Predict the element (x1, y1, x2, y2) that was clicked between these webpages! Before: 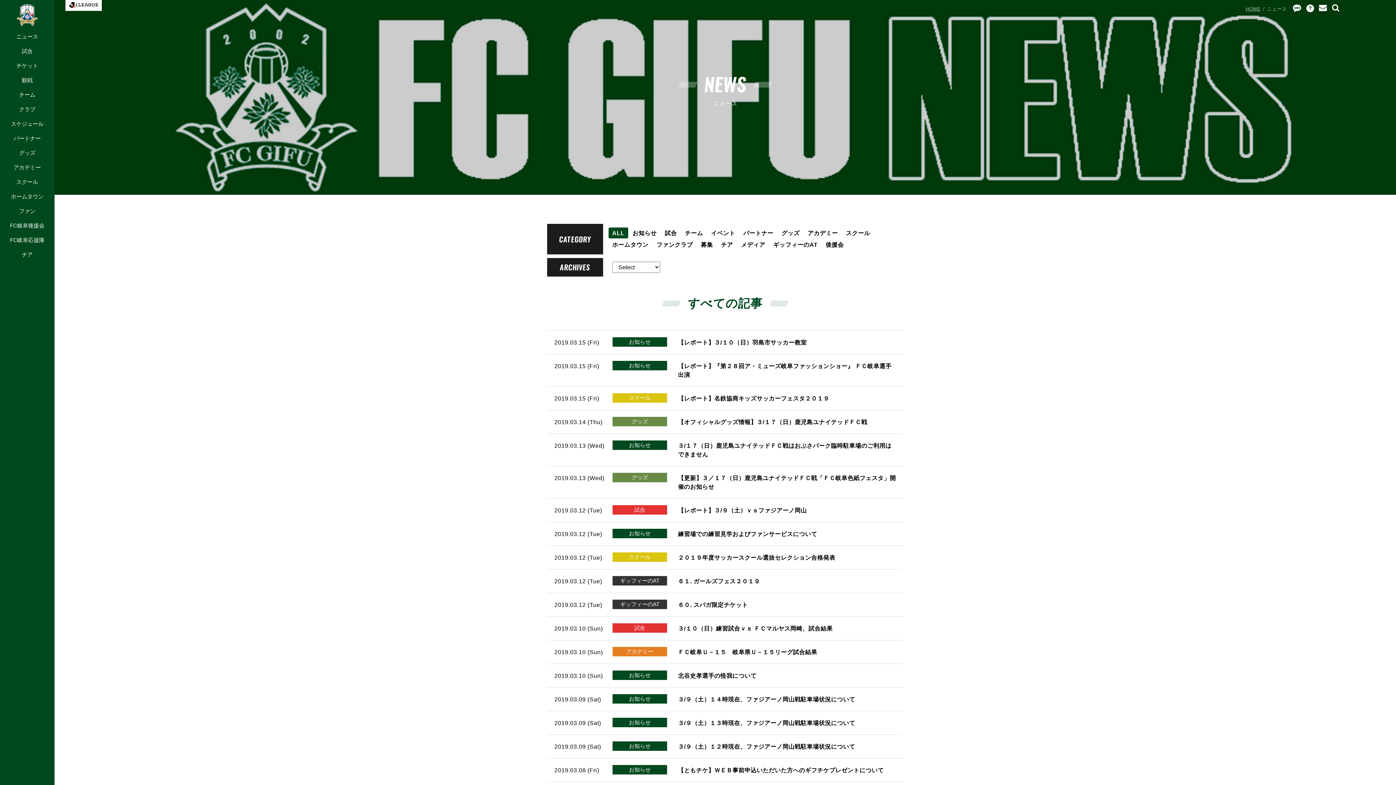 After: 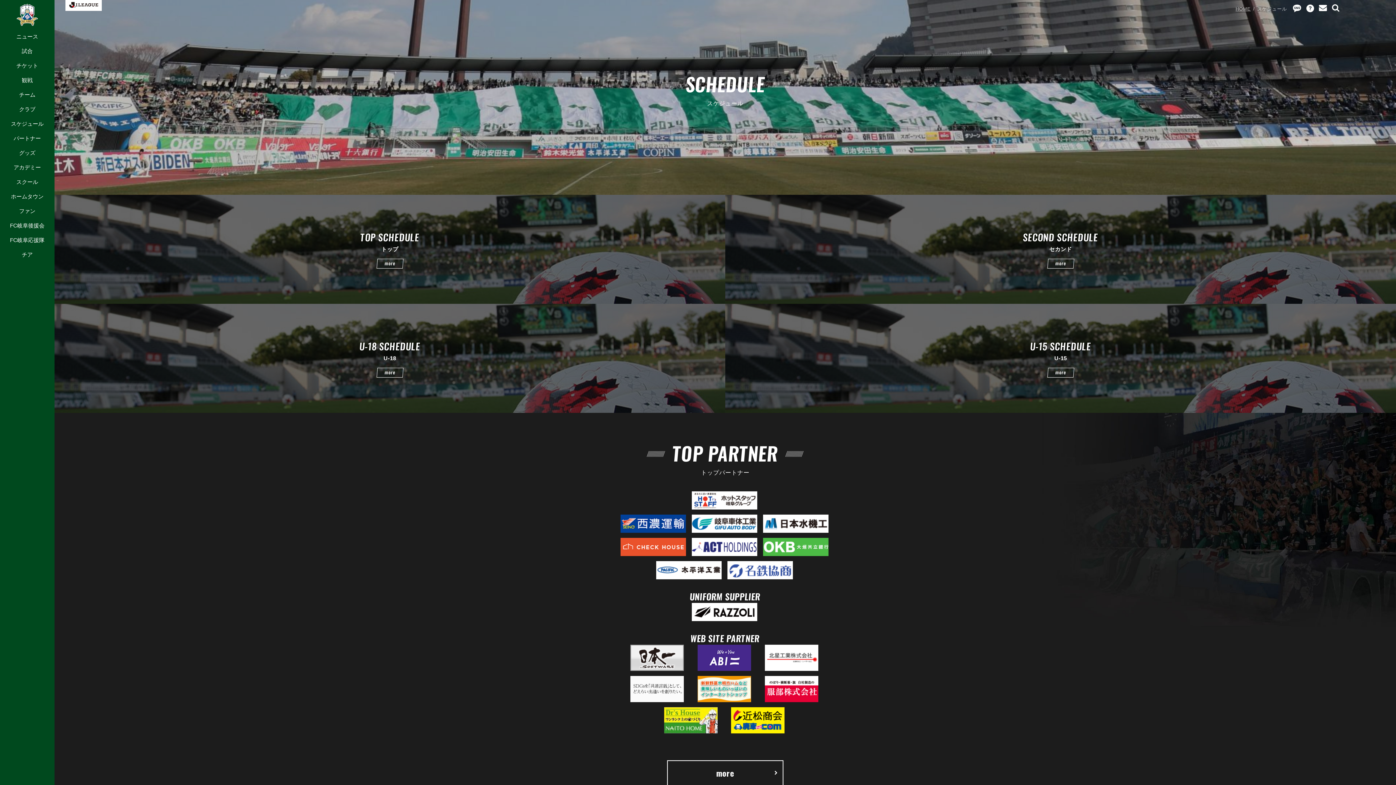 Action: label: スケジュール bbox: (0, 117, 54, 131)